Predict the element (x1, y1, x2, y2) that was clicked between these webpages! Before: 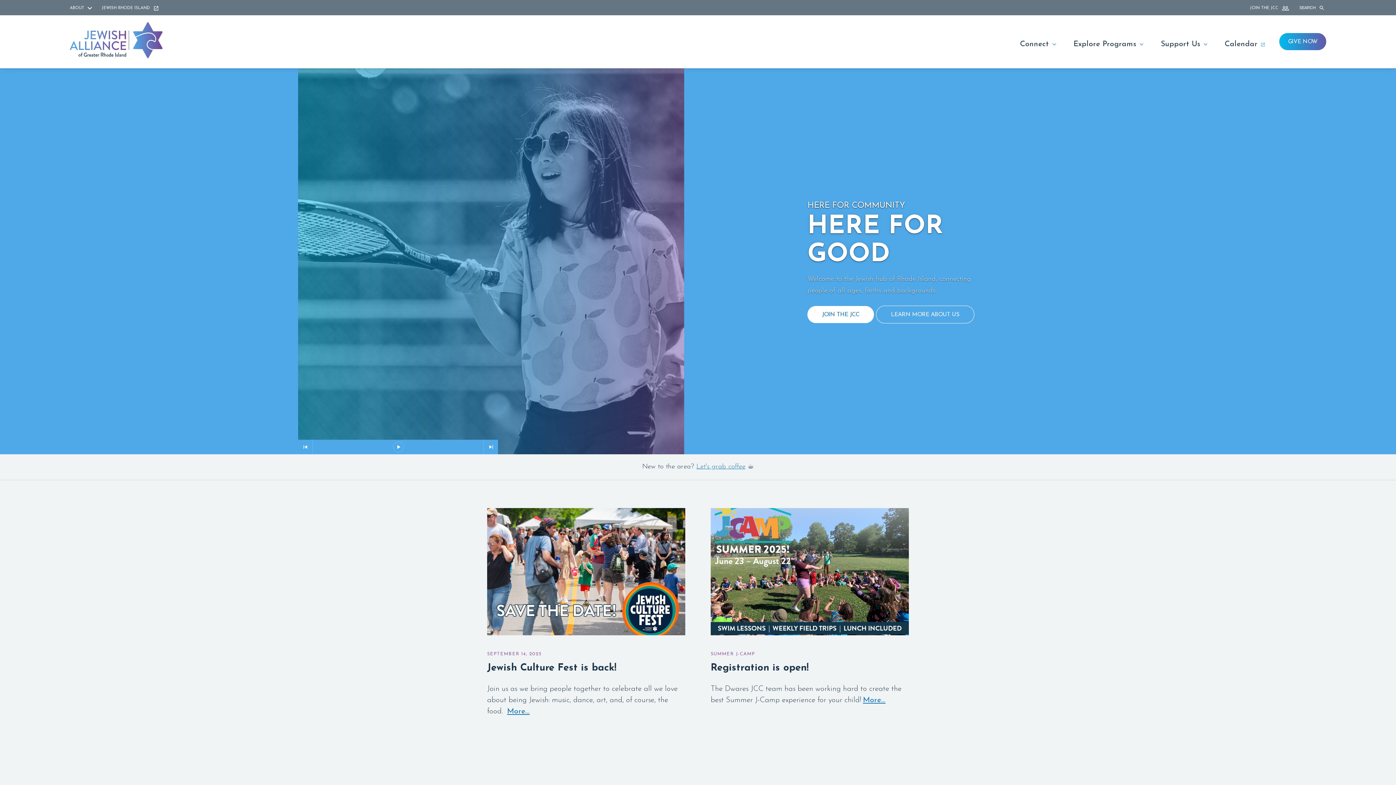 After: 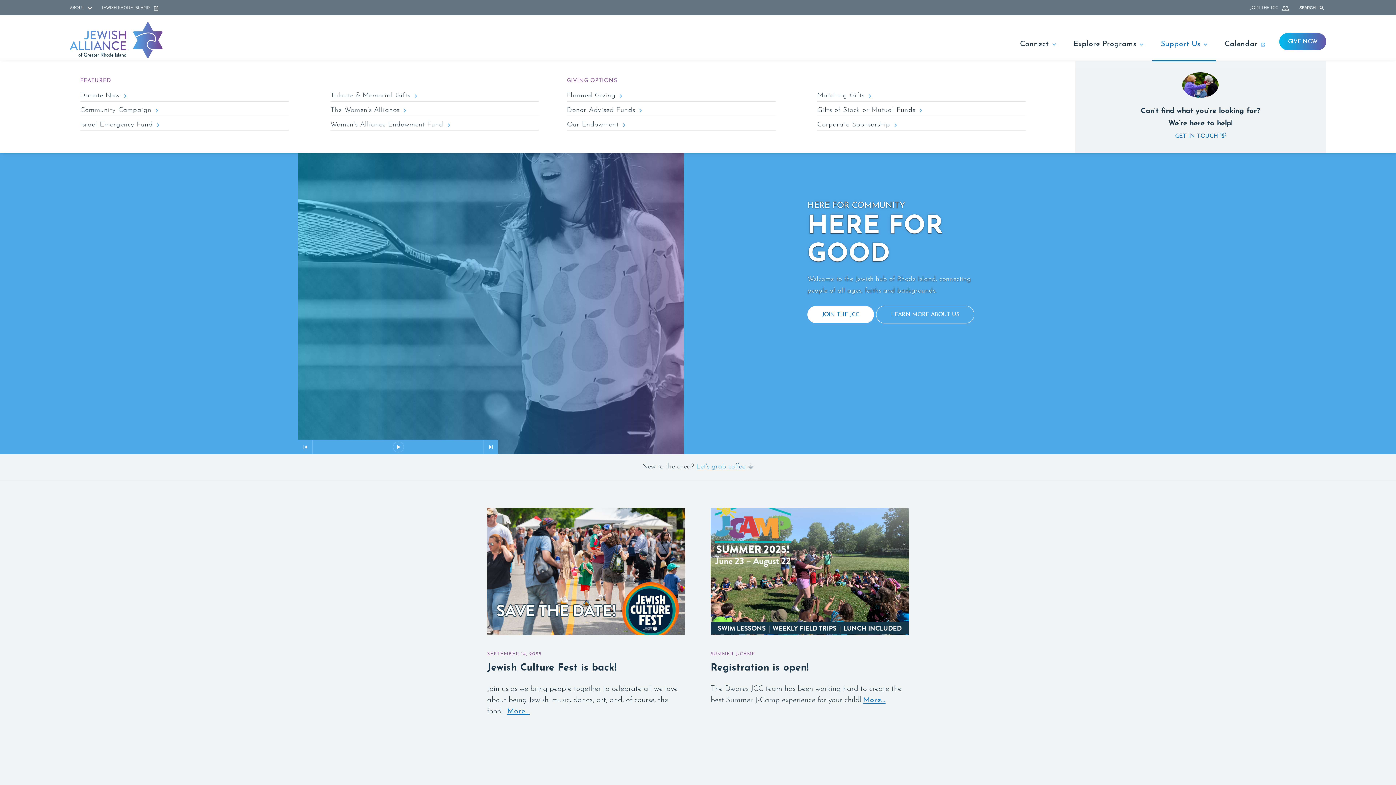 Action: bbox: (1152, 27, 1216, 61) label: Support Us